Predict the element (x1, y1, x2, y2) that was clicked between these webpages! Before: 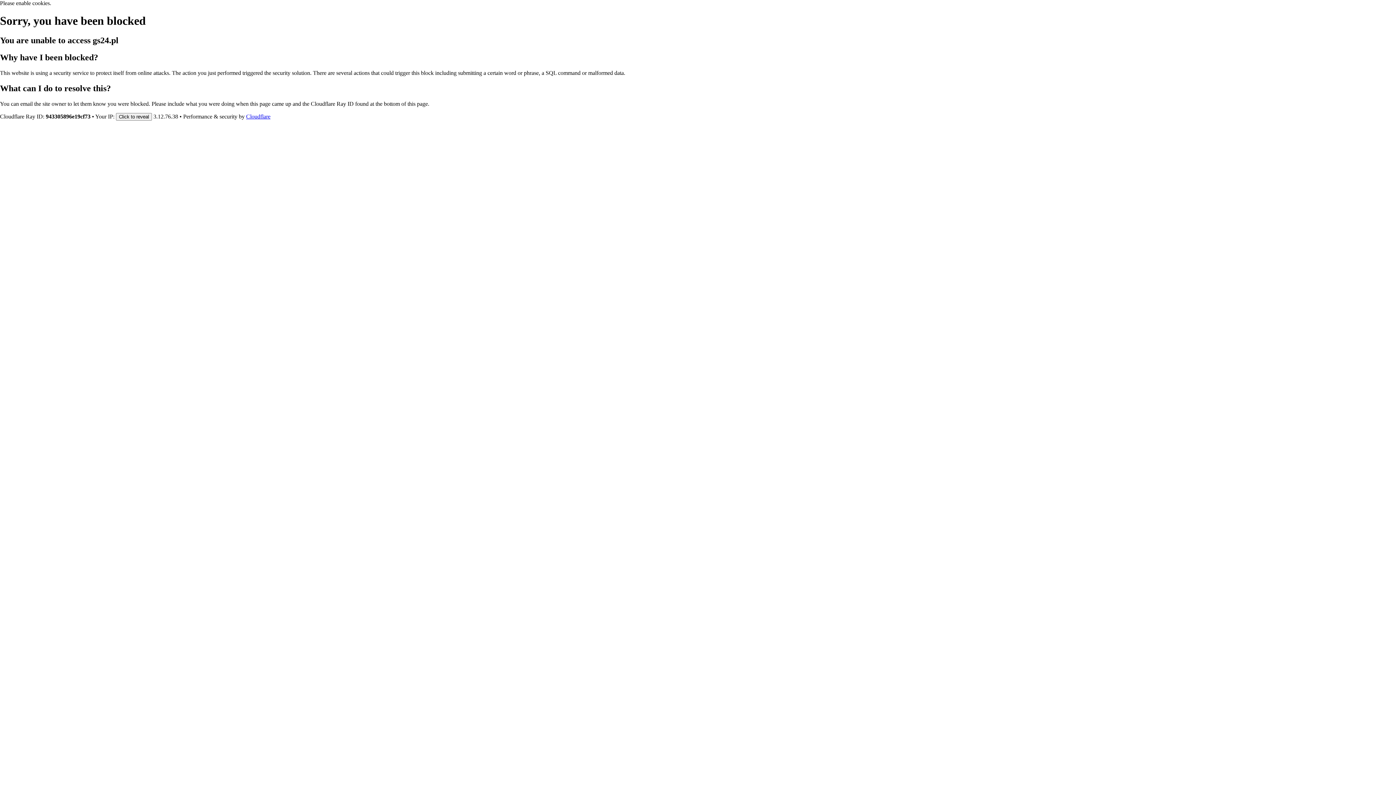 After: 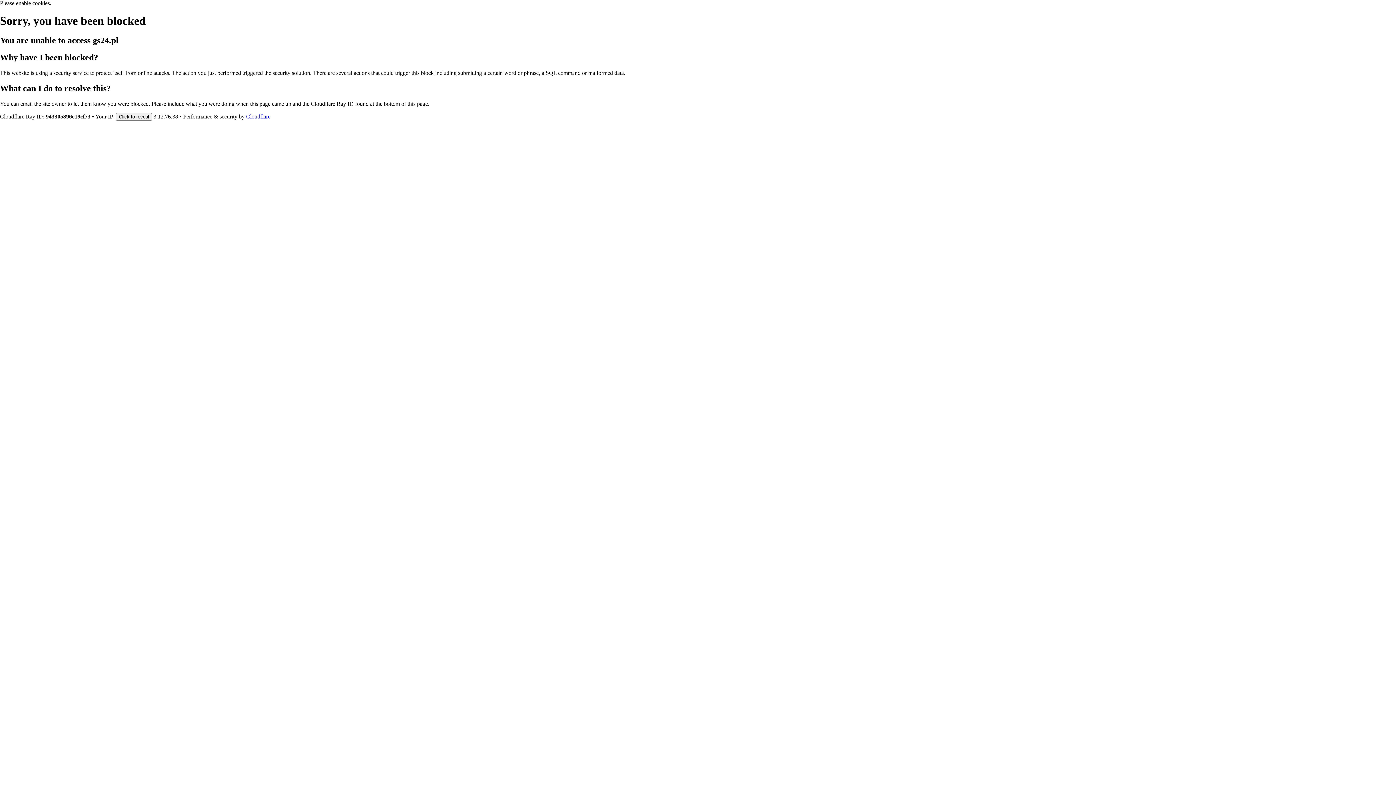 Action: bbox: (246, 113, 270, 119) label: Cloudflare